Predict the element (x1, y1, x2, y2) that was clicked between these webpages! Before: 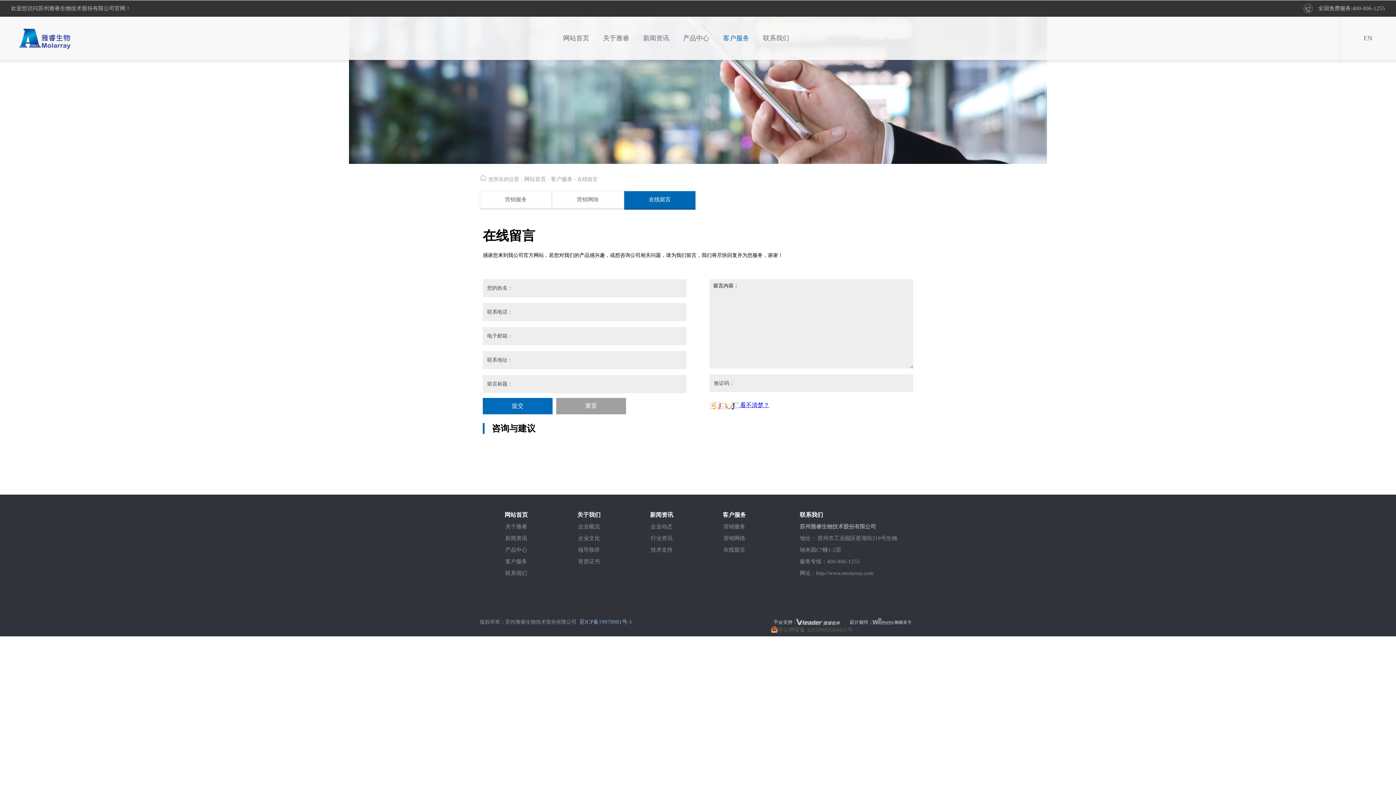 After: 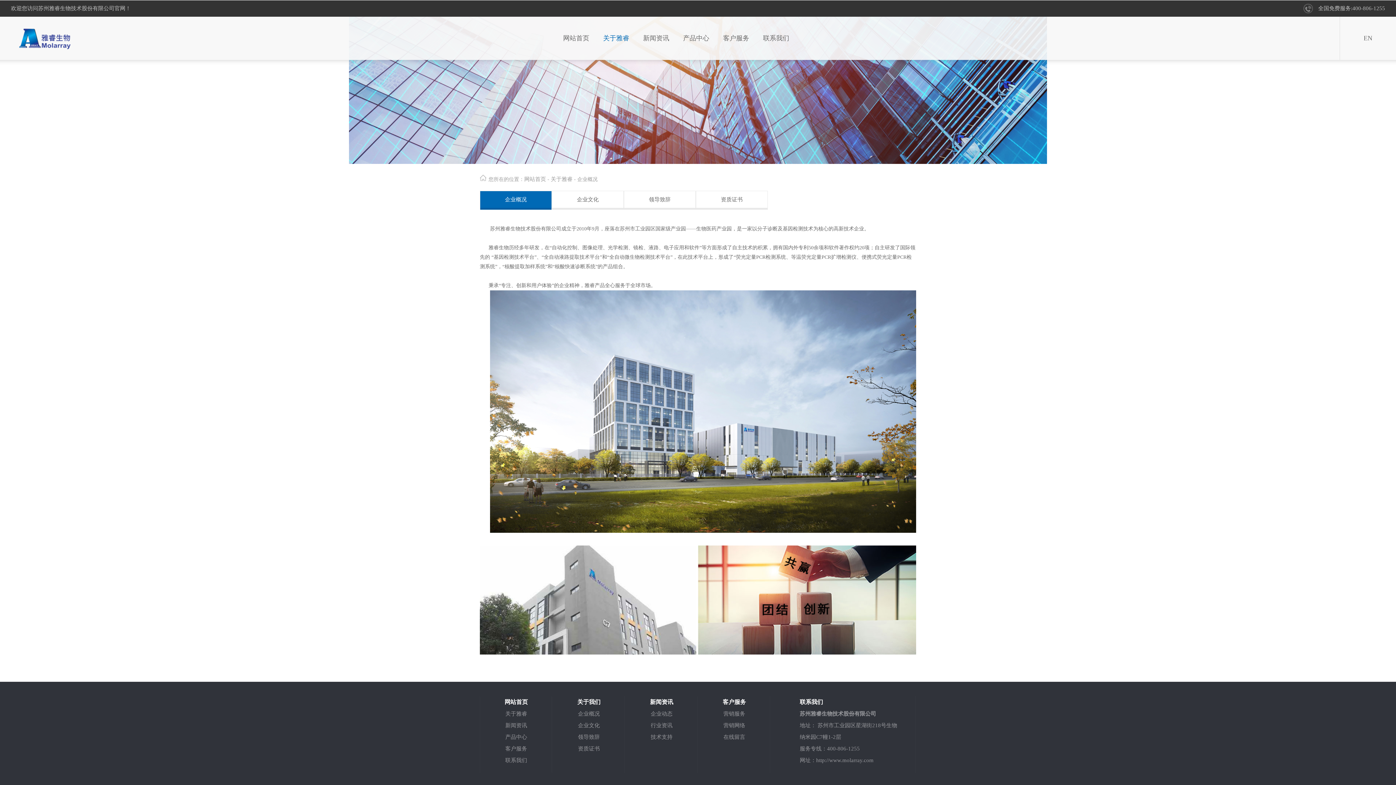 Action: label: 关于雅睿 bbox: (505, 524, 527, 529)